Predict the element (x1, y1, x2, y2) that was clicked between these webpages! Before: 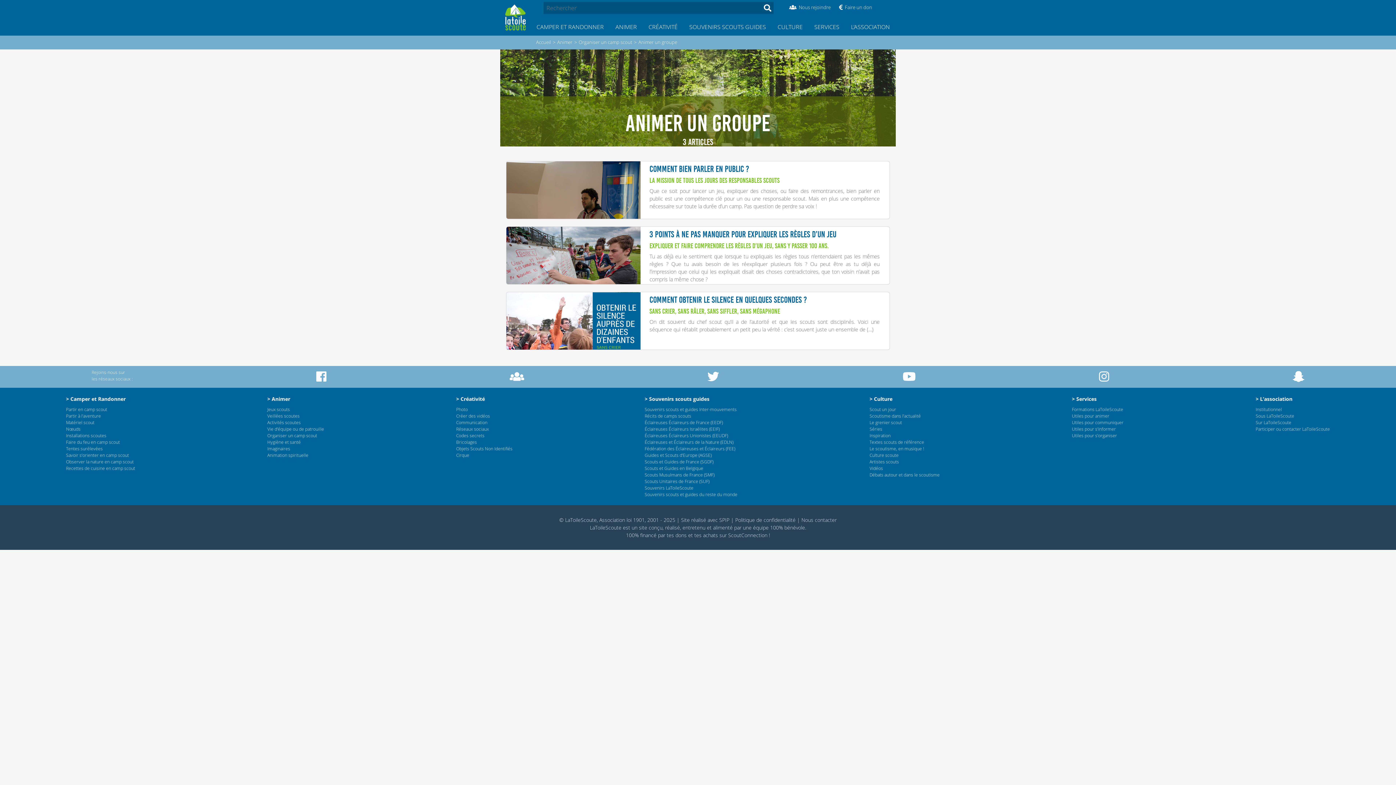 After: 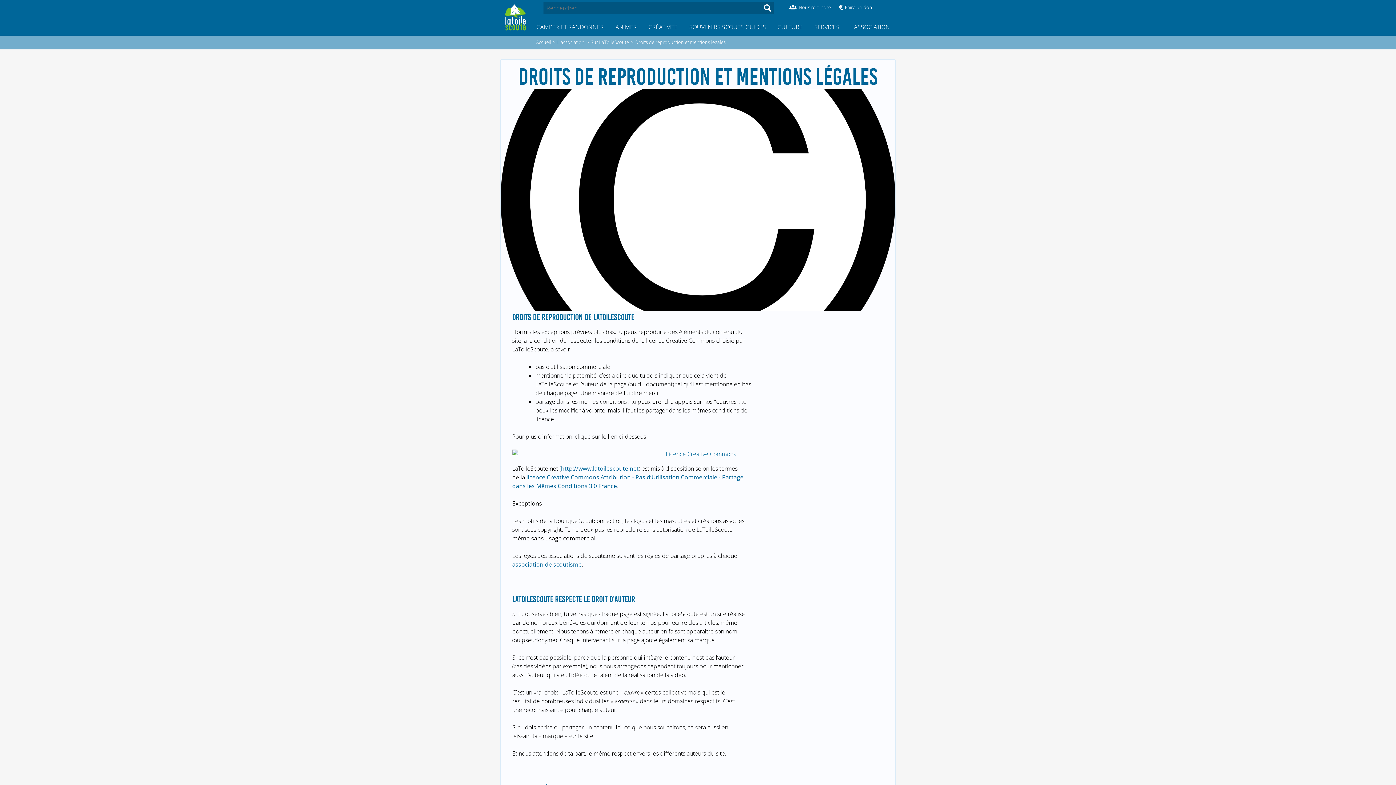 Action: label: © LaToileScoute, Association loi 1901, 2001 - 2025 bbox: (559, 516, 675, 523)